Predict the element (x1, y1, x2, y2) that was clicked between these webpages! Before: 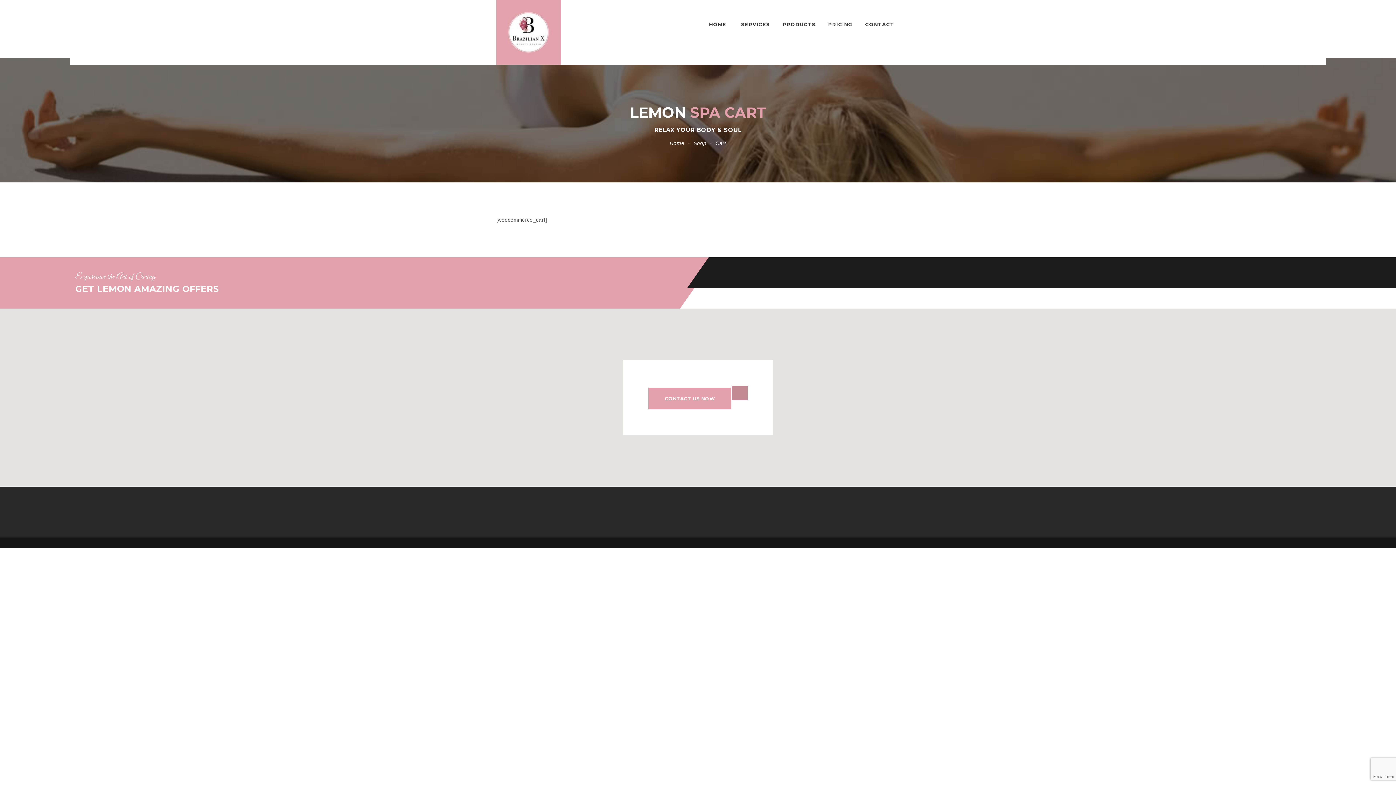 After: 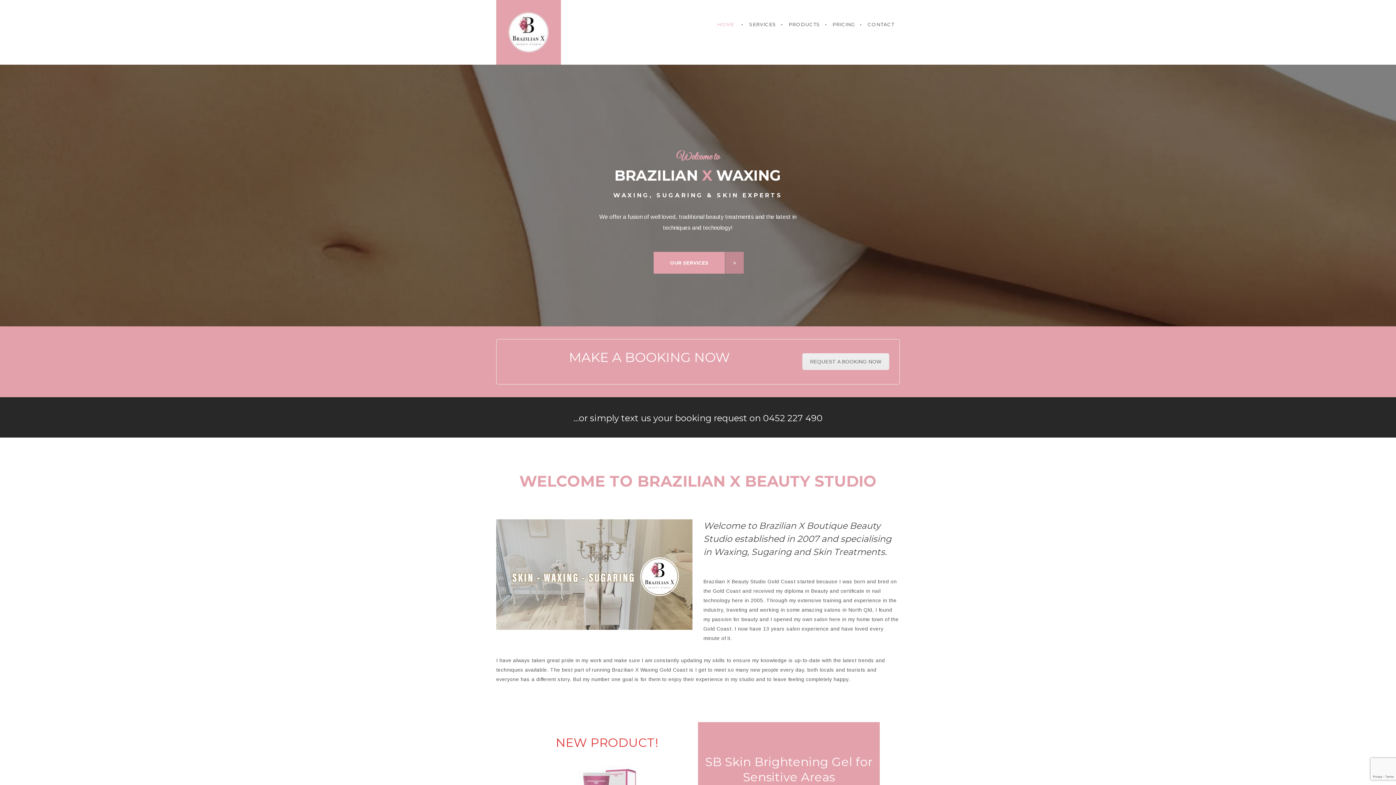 Action: label: HOME bbox: (701, 0, 734, 49)